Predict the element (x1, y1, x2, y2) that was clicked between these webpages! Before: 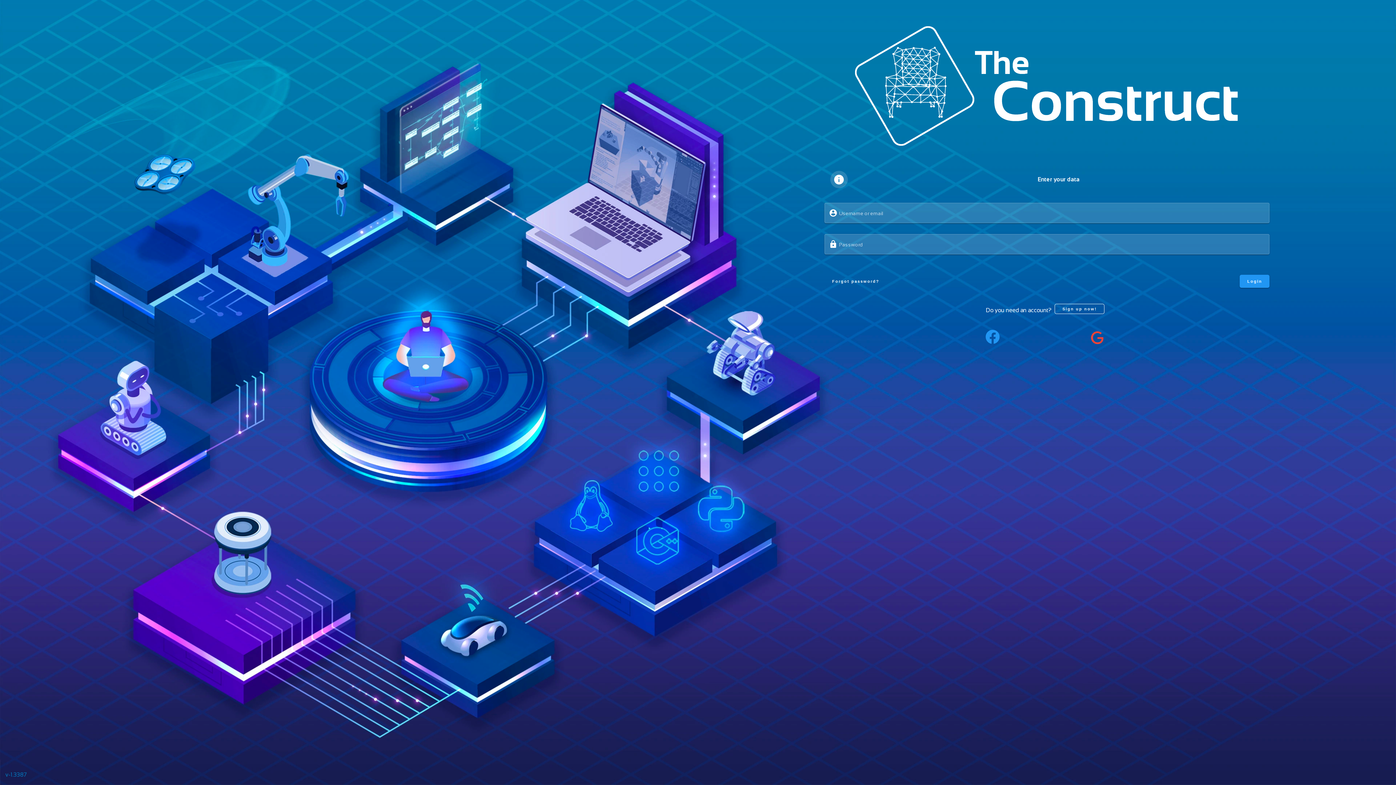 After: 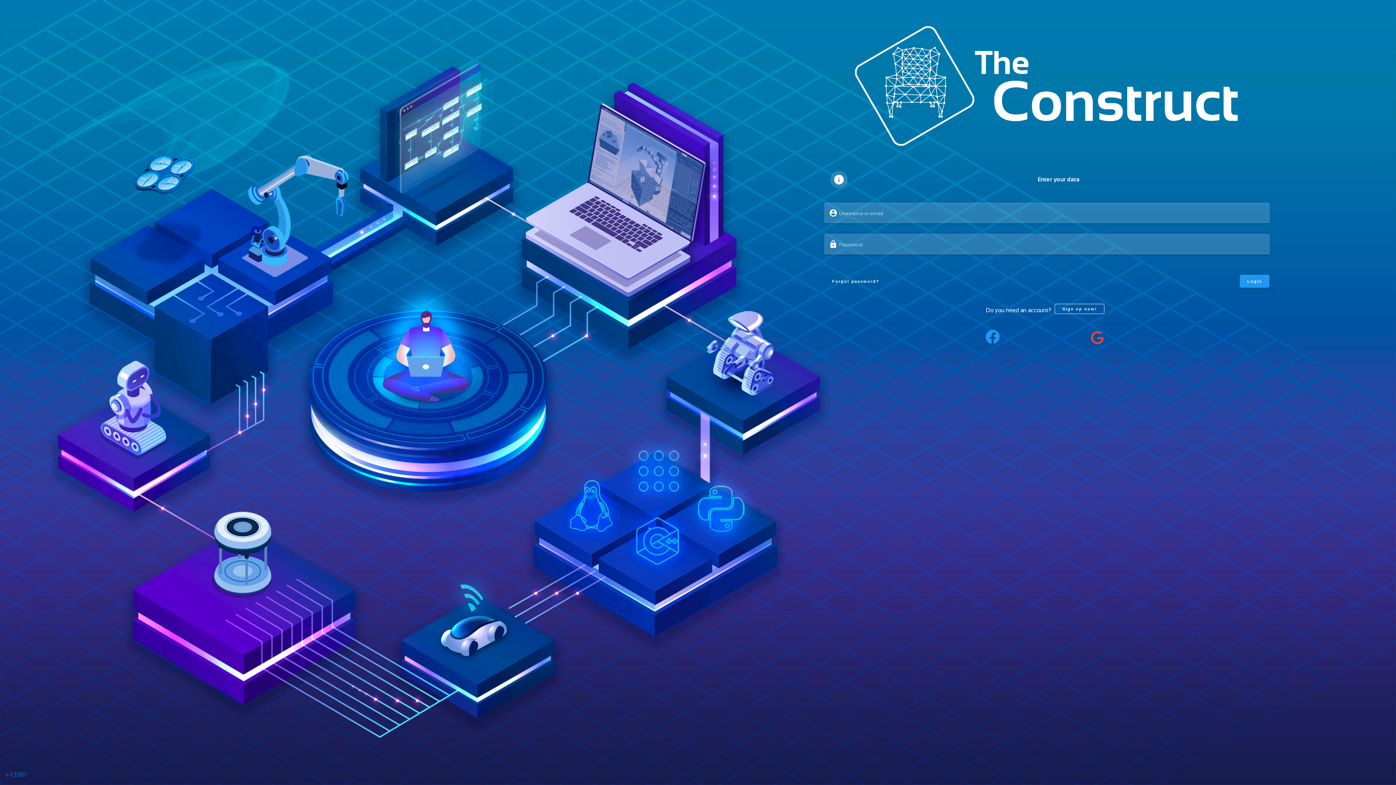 Action: bbox: (986, 330, 999, 343)